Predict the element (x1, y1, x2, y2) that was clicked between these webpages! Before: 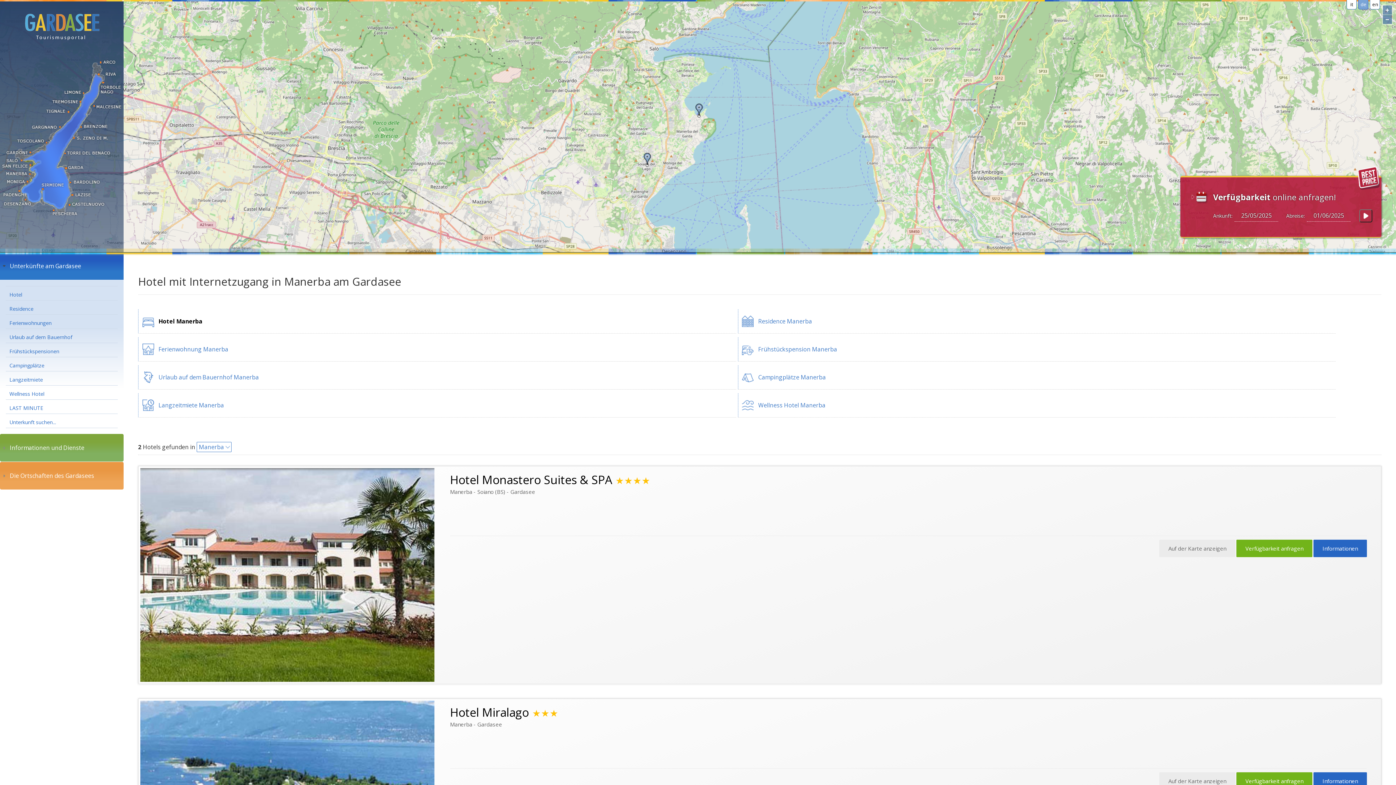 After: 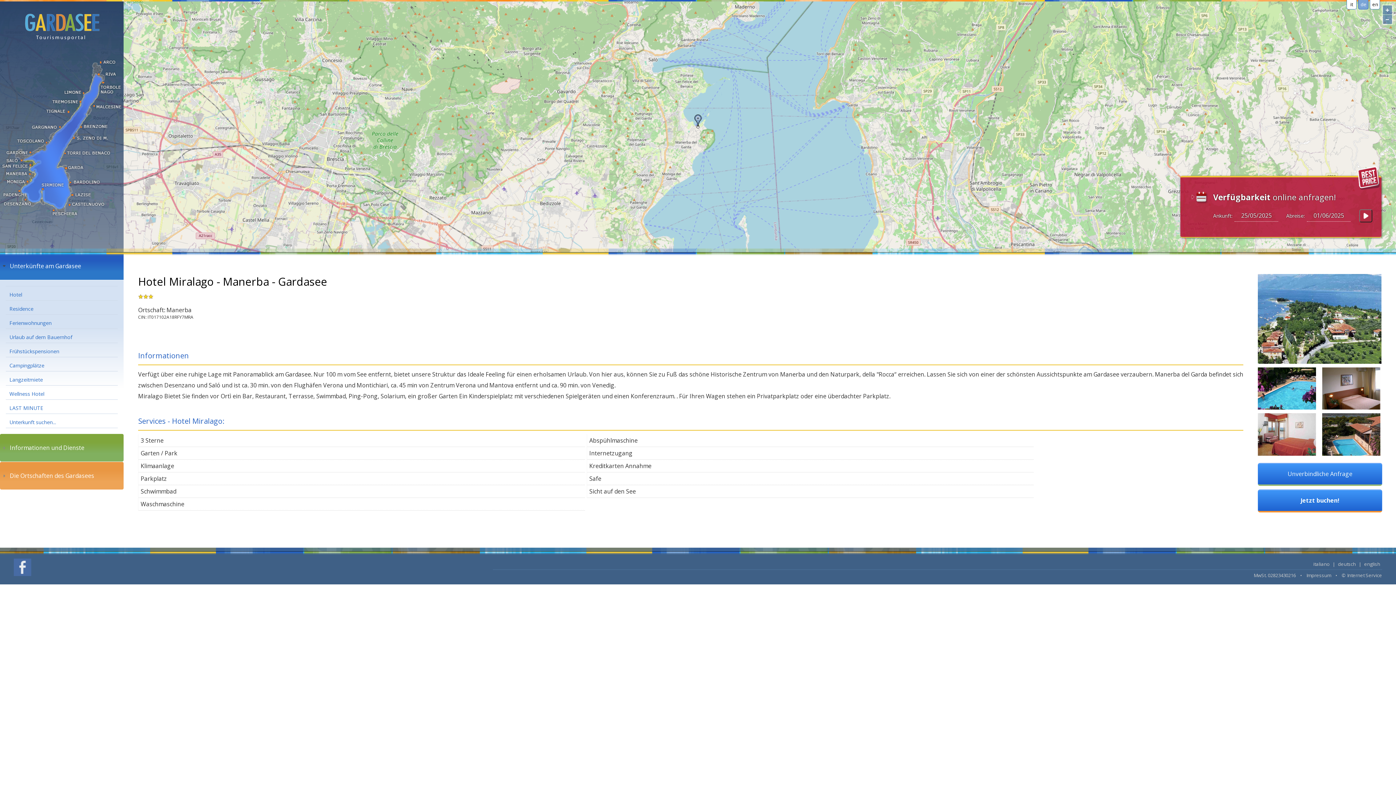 Action: bbox: (1322, 777, 1358, 785) label: Informationen